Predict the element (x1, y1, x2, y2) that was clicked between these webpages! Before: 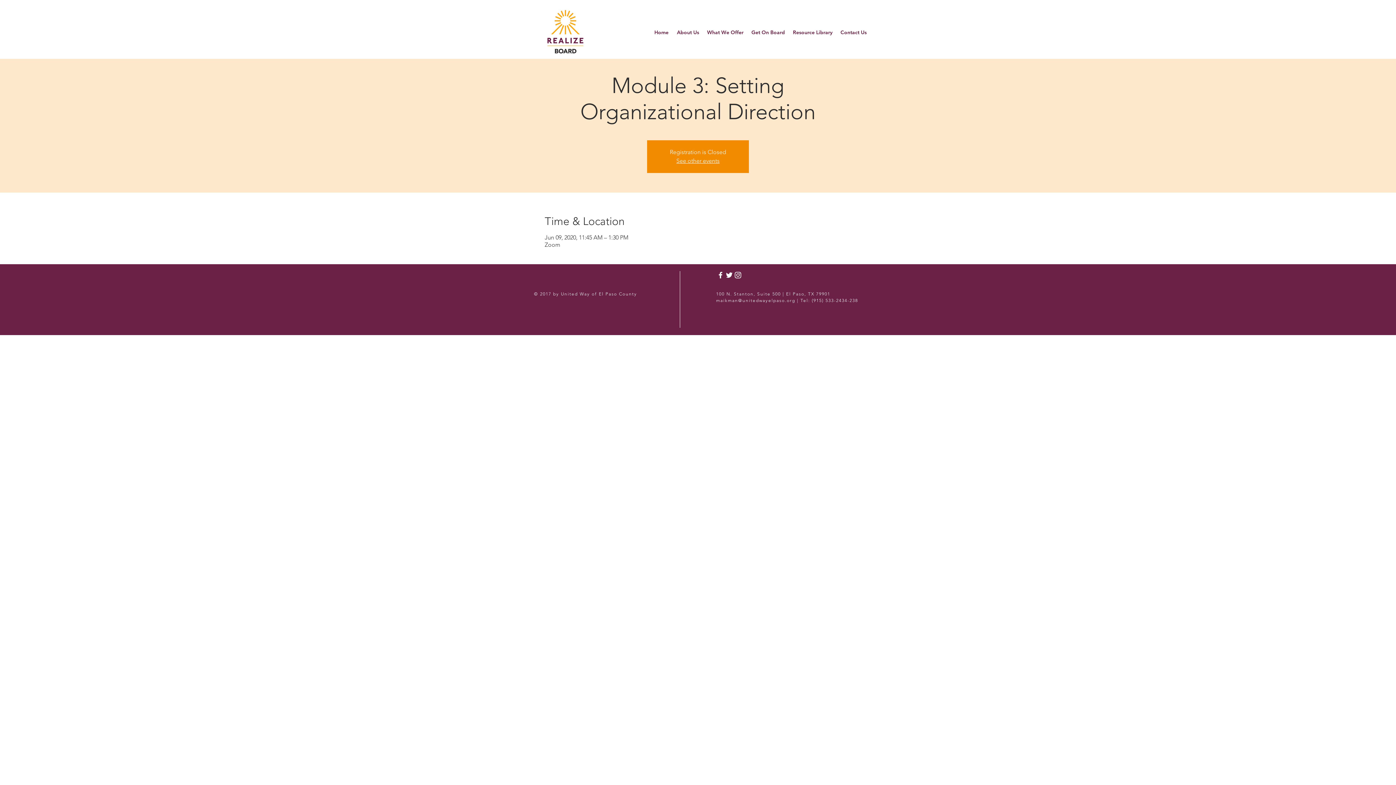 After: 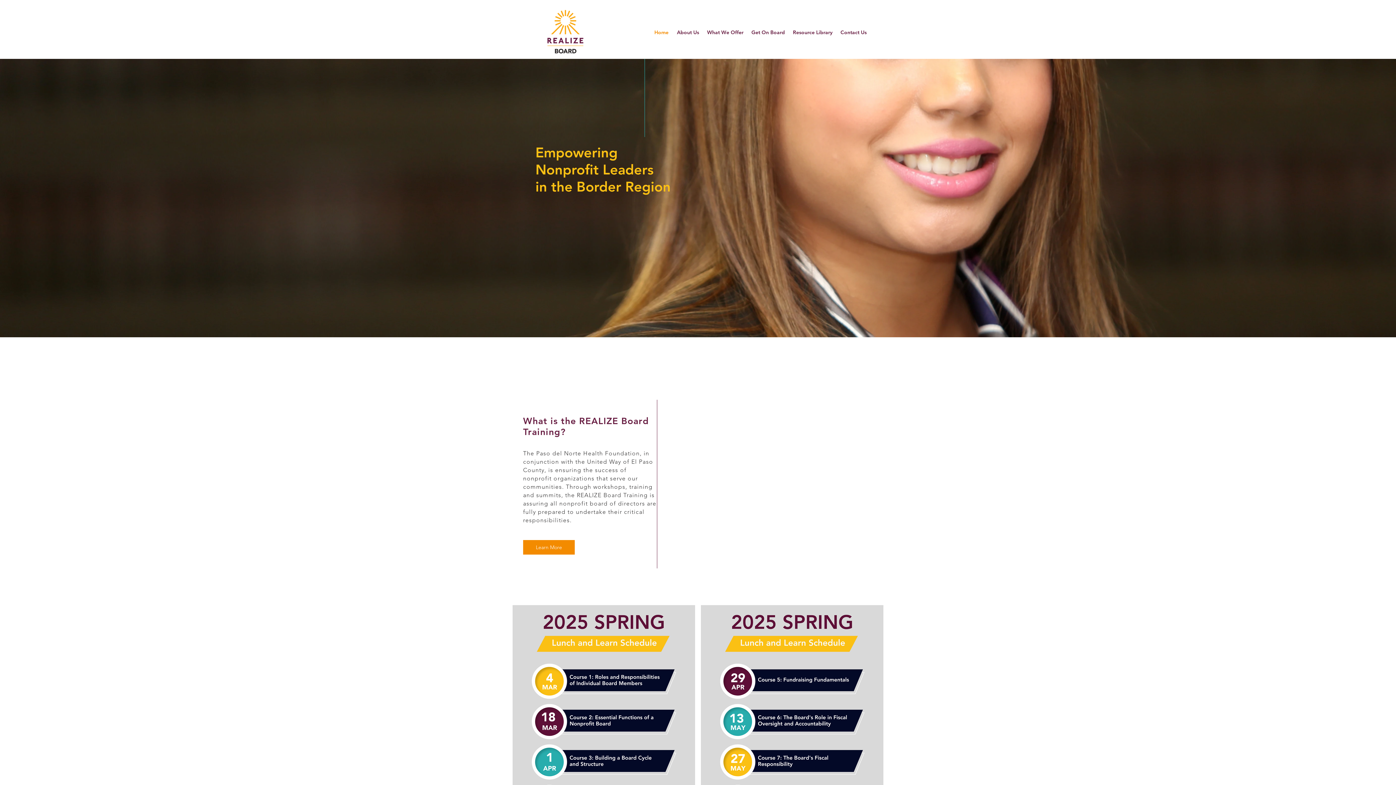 Action: bbox: (676, 157, 719, 164) label: See other events